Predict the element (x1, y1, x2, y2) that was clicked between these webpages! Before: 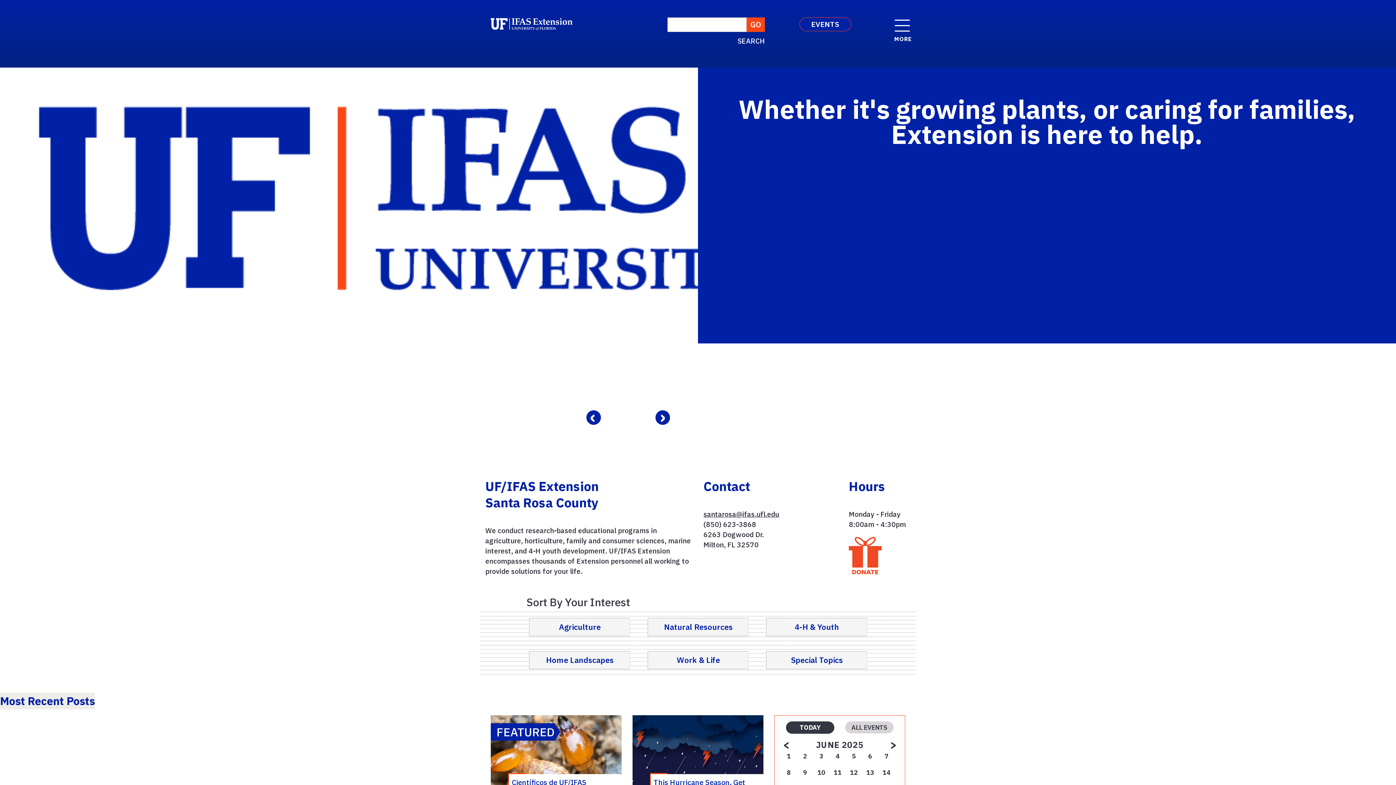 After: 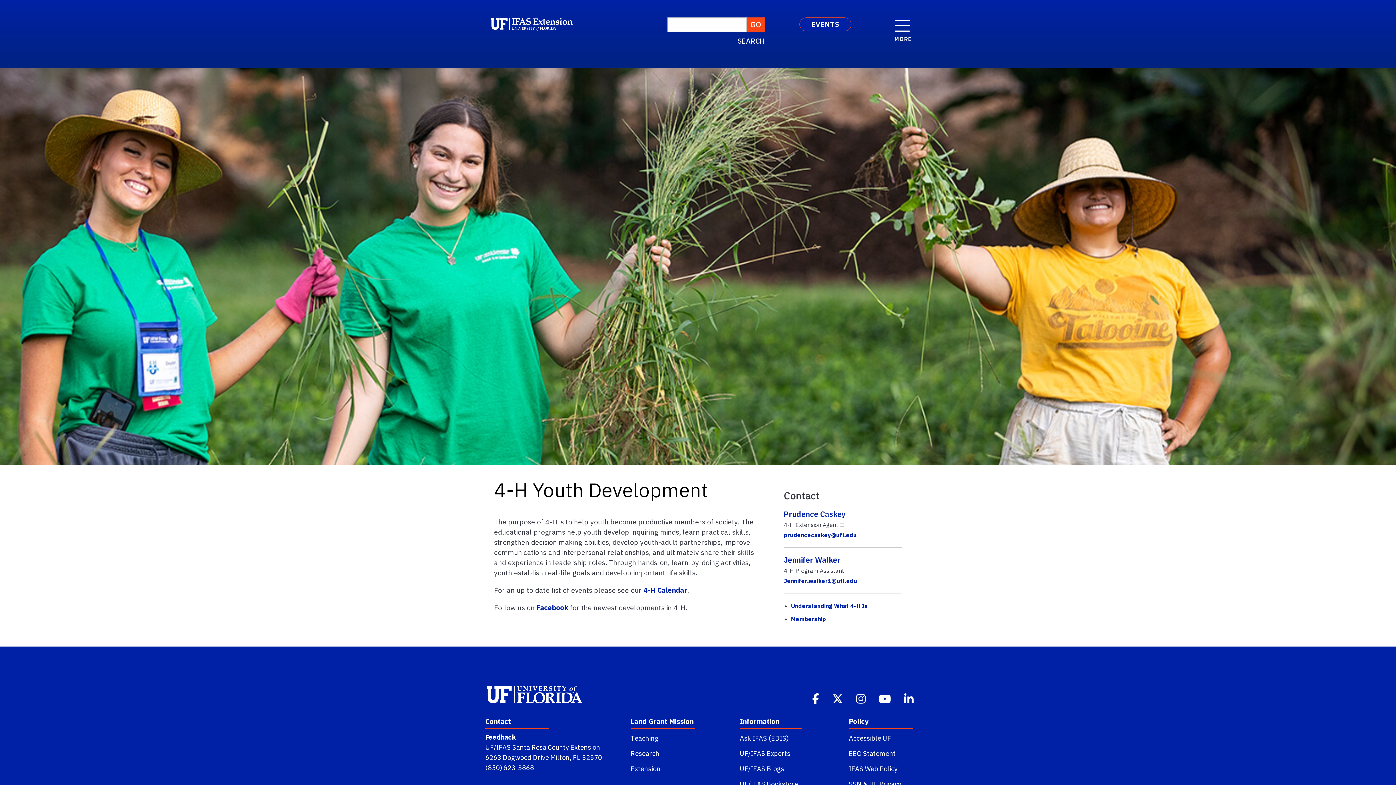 Action: label: 4-H & Youth bbox: (766, 618, 867, 636)